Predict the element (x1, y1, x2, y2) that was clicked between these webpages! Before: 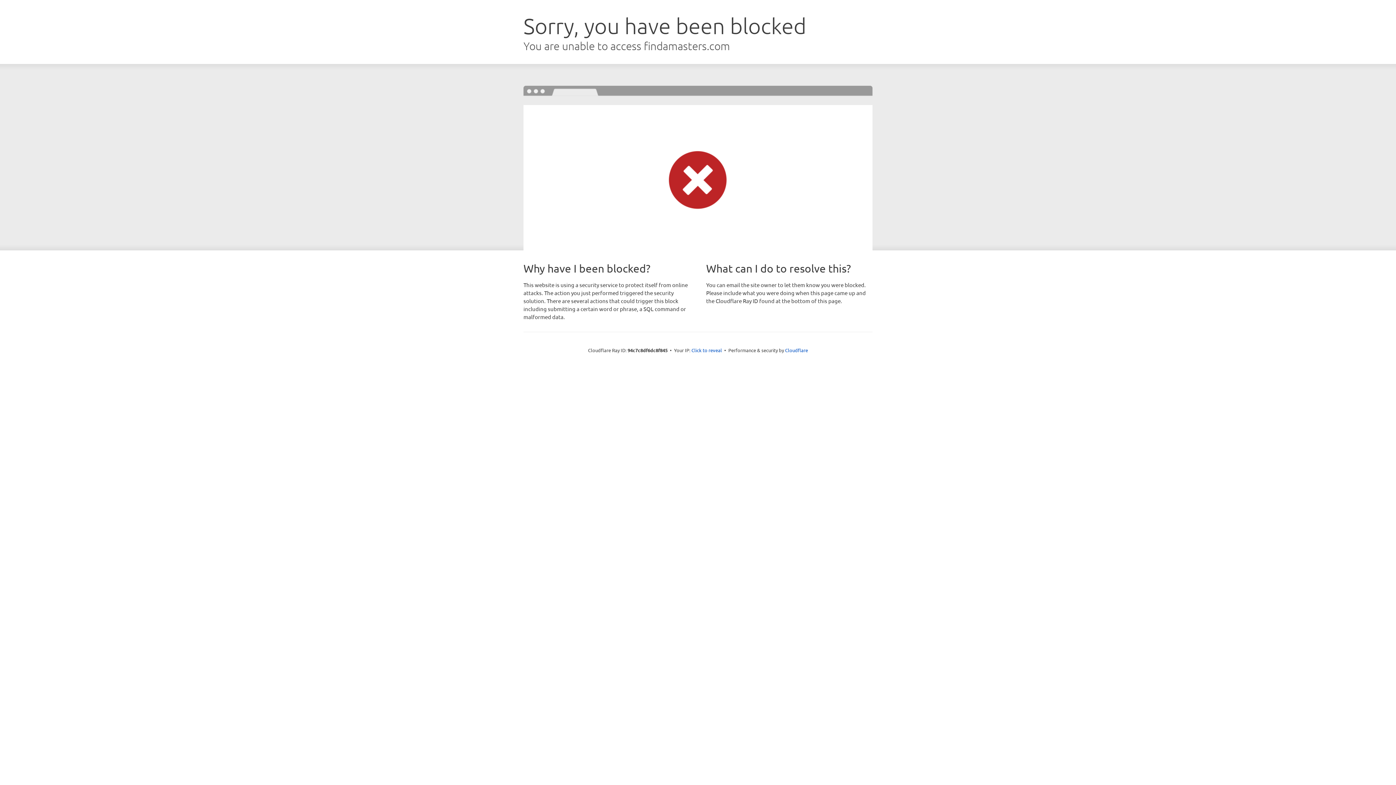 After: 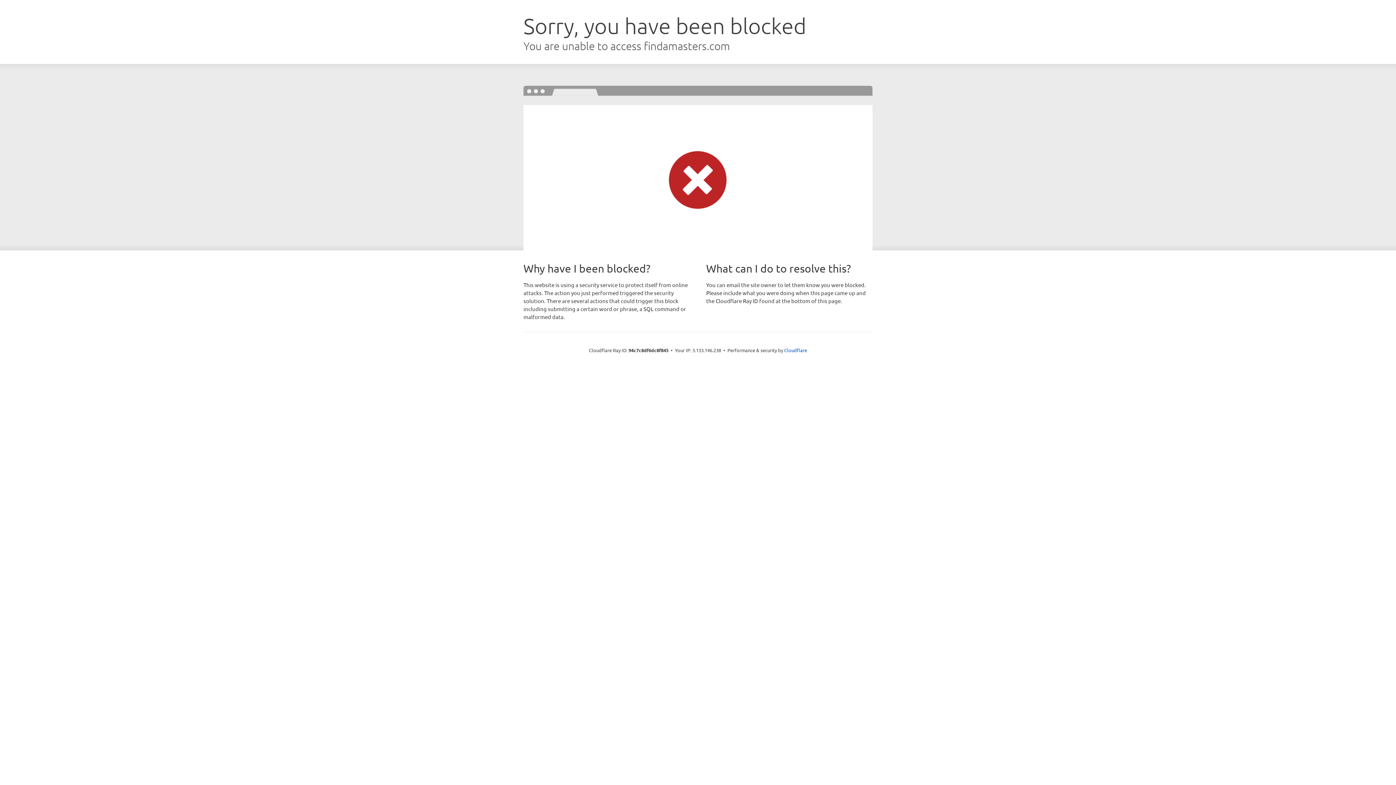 Action: label: Click to reveal bbox: (691, 346, 722, 353)